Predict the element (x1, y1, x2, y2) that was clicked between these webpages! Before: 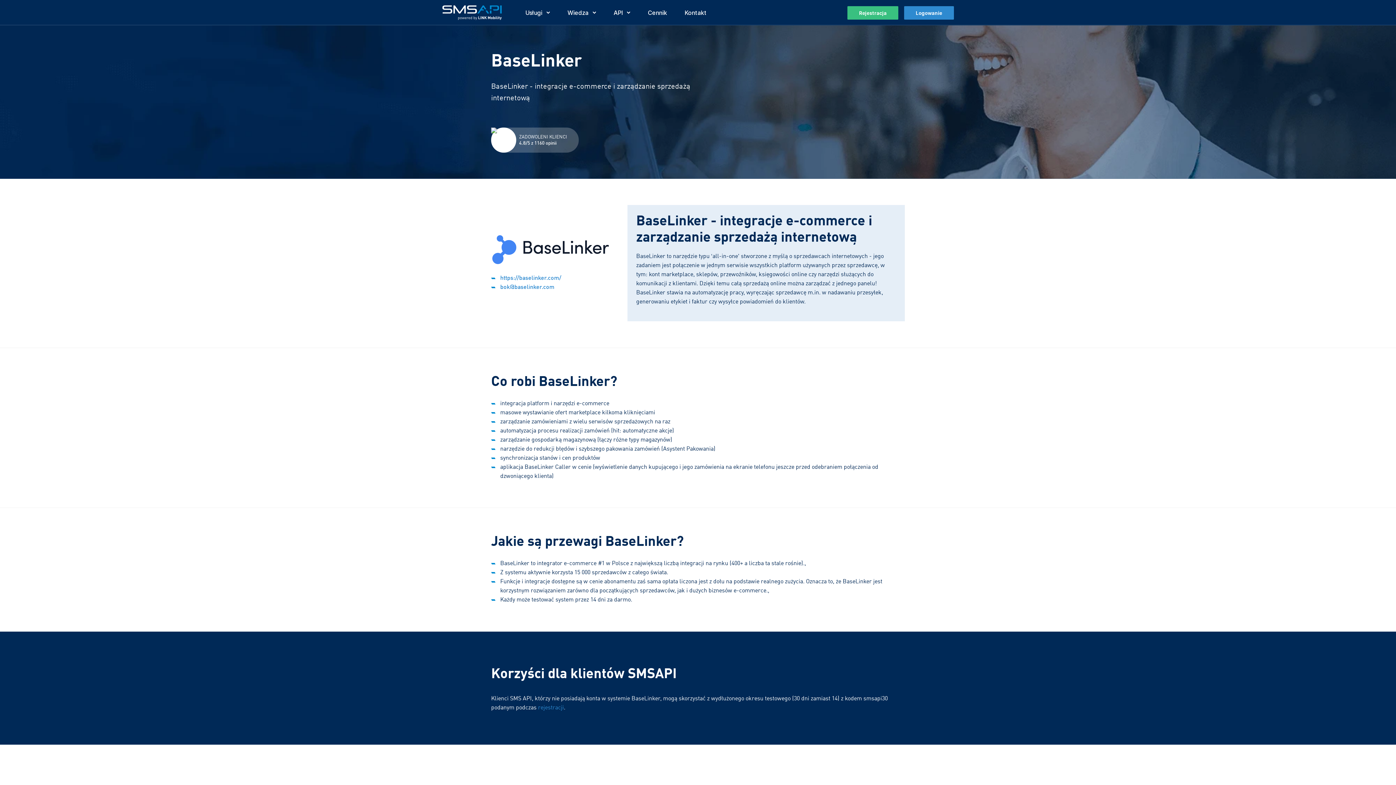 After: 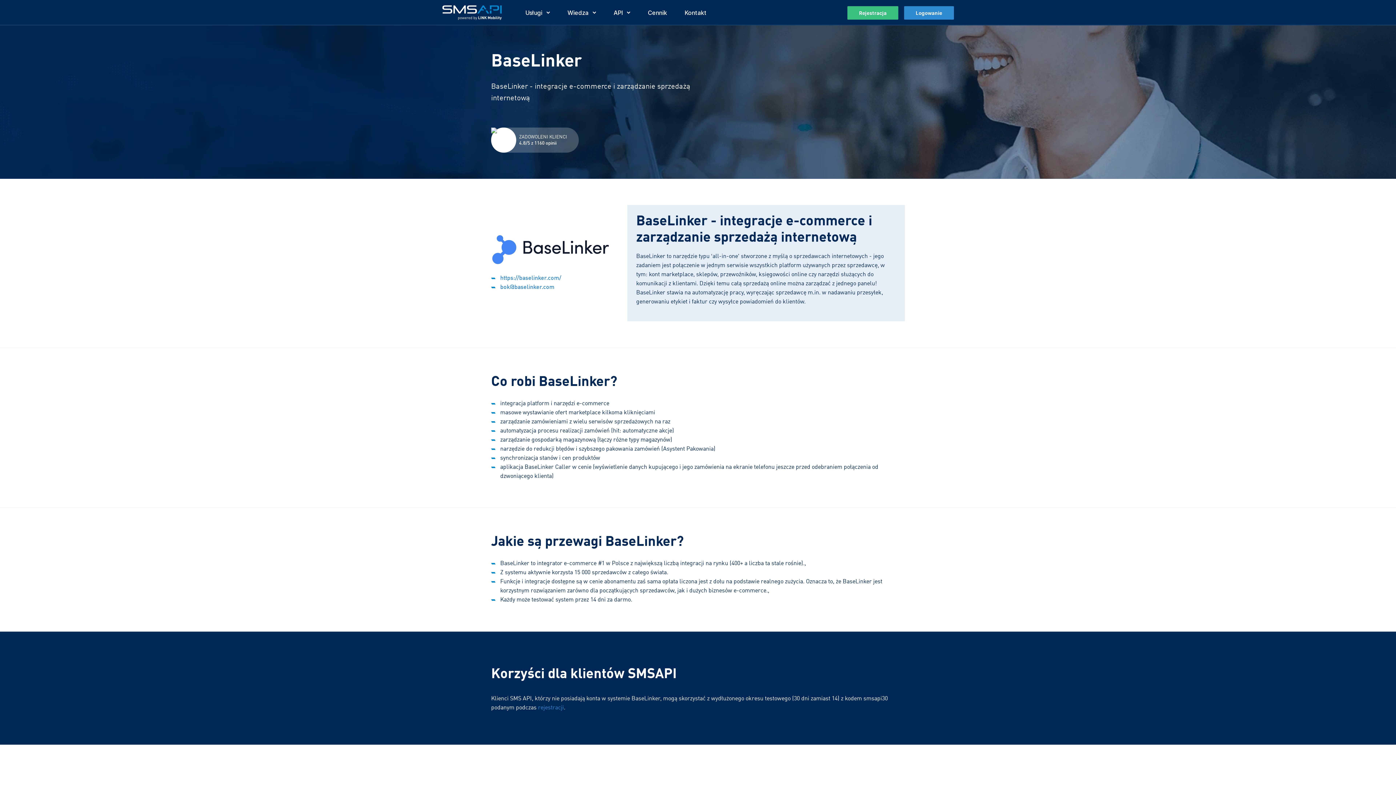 Action: label: ZADOWOLENI KLIENCI
4.8/5 z 1160 opinii bbox: (491, 127, 578, 152)